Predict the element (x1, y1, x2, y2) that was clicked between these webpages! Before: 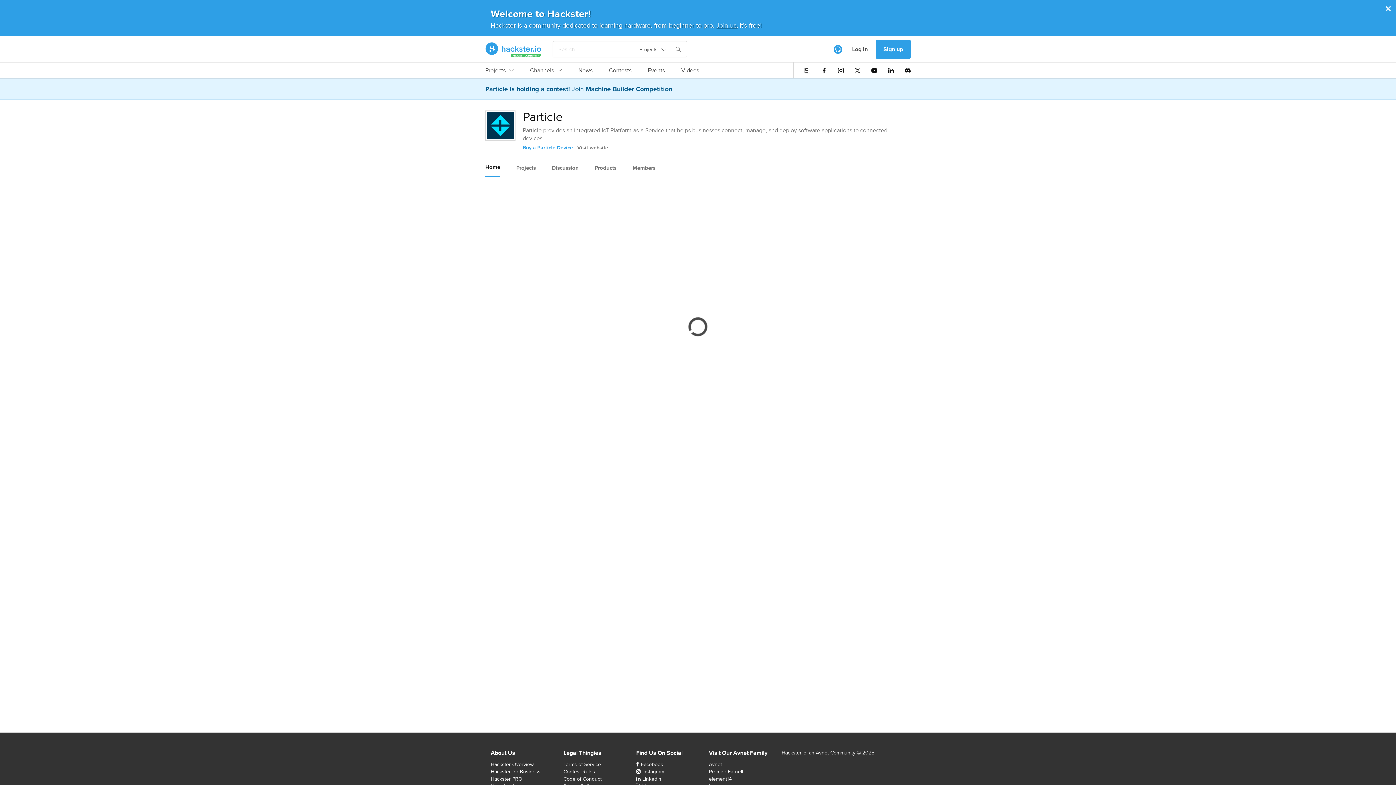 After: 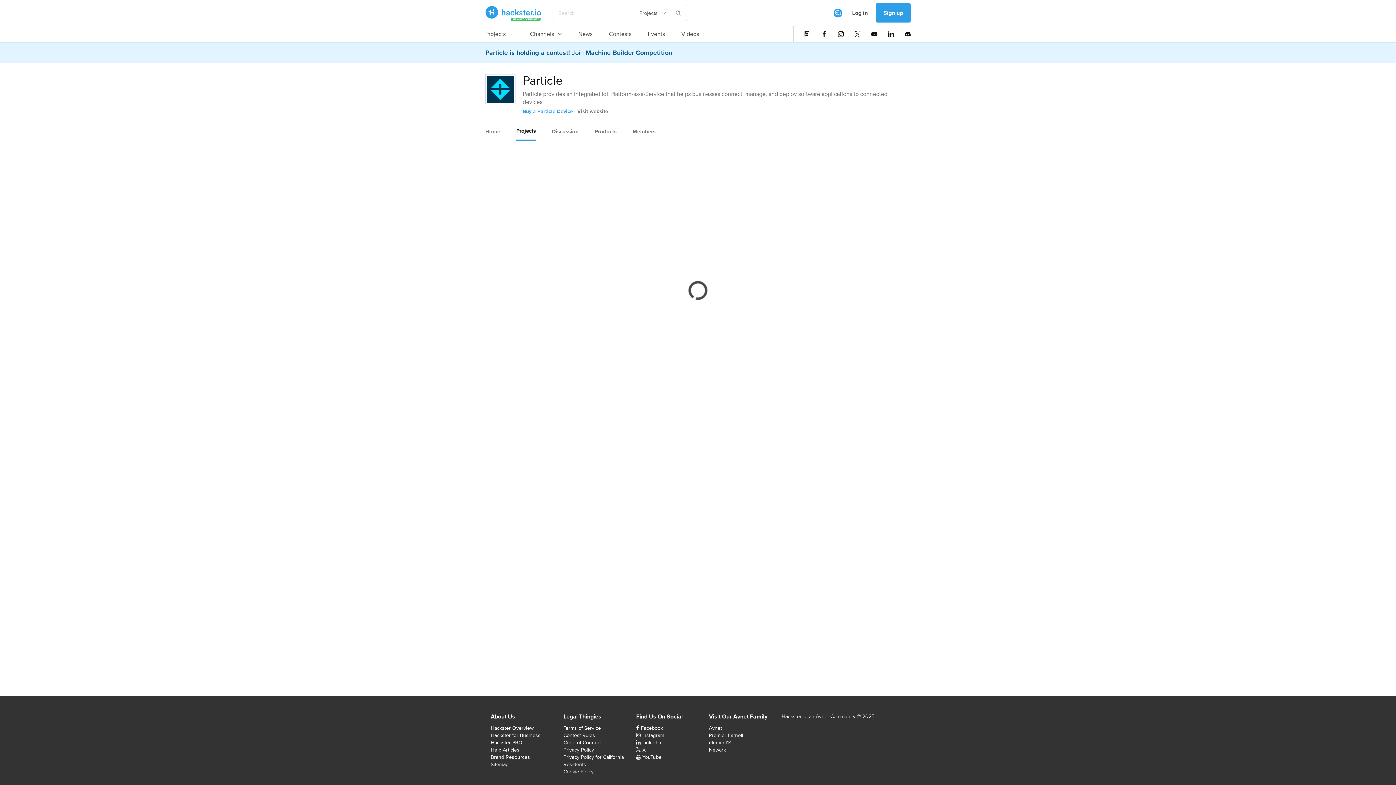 Action: label: Projects bbox: (516, 159, 536, 176)